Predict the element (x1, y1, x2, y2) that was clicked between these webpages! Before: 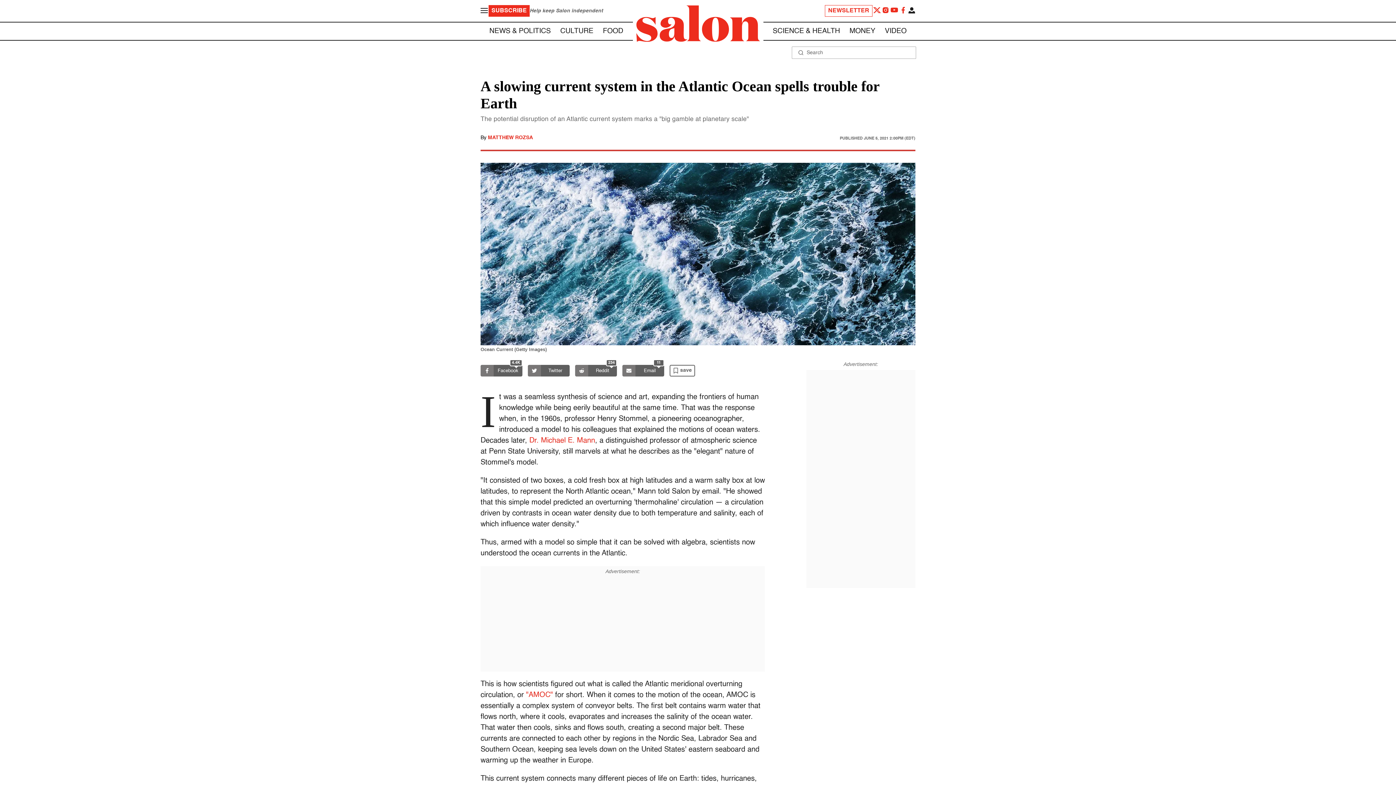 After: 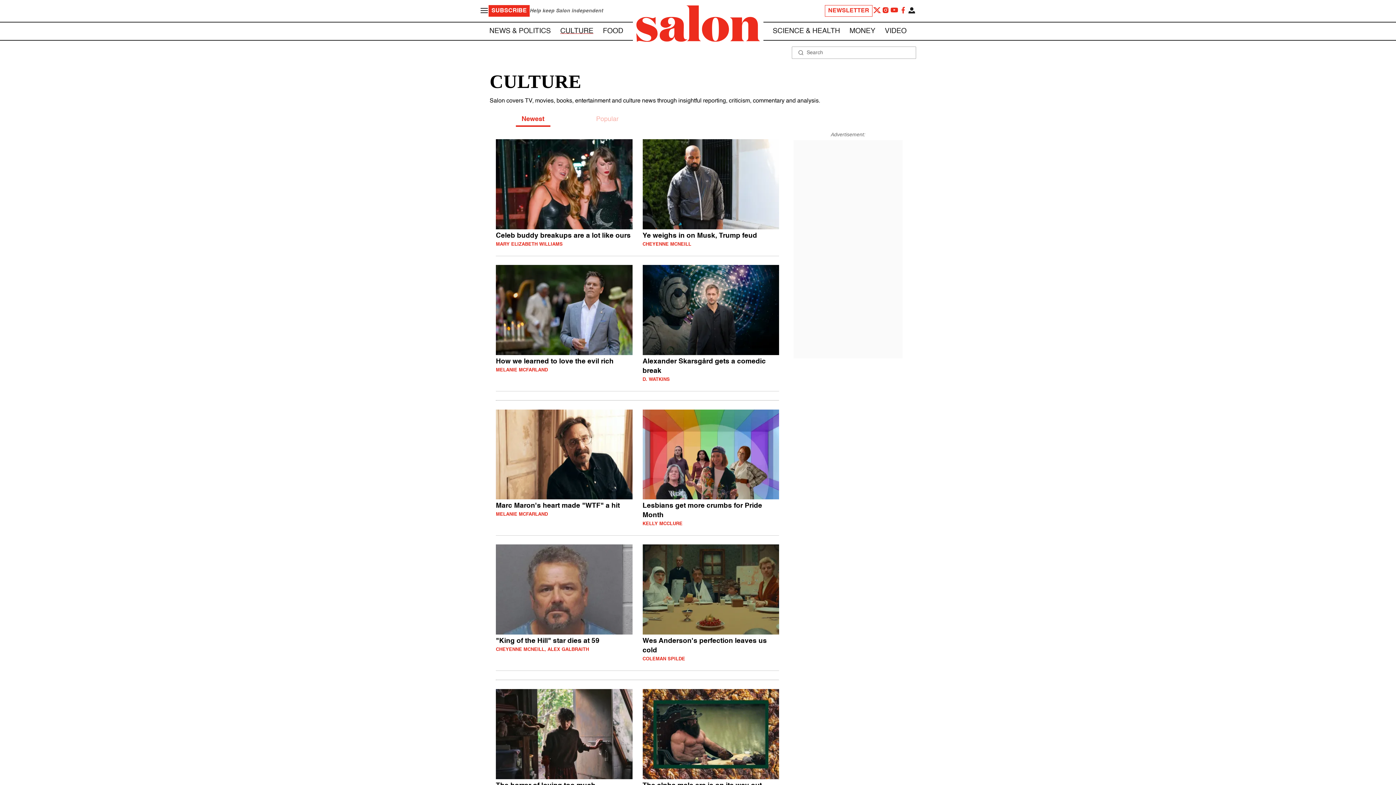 Action: label: CULTURE bbox: (560, 27, 593, 34)